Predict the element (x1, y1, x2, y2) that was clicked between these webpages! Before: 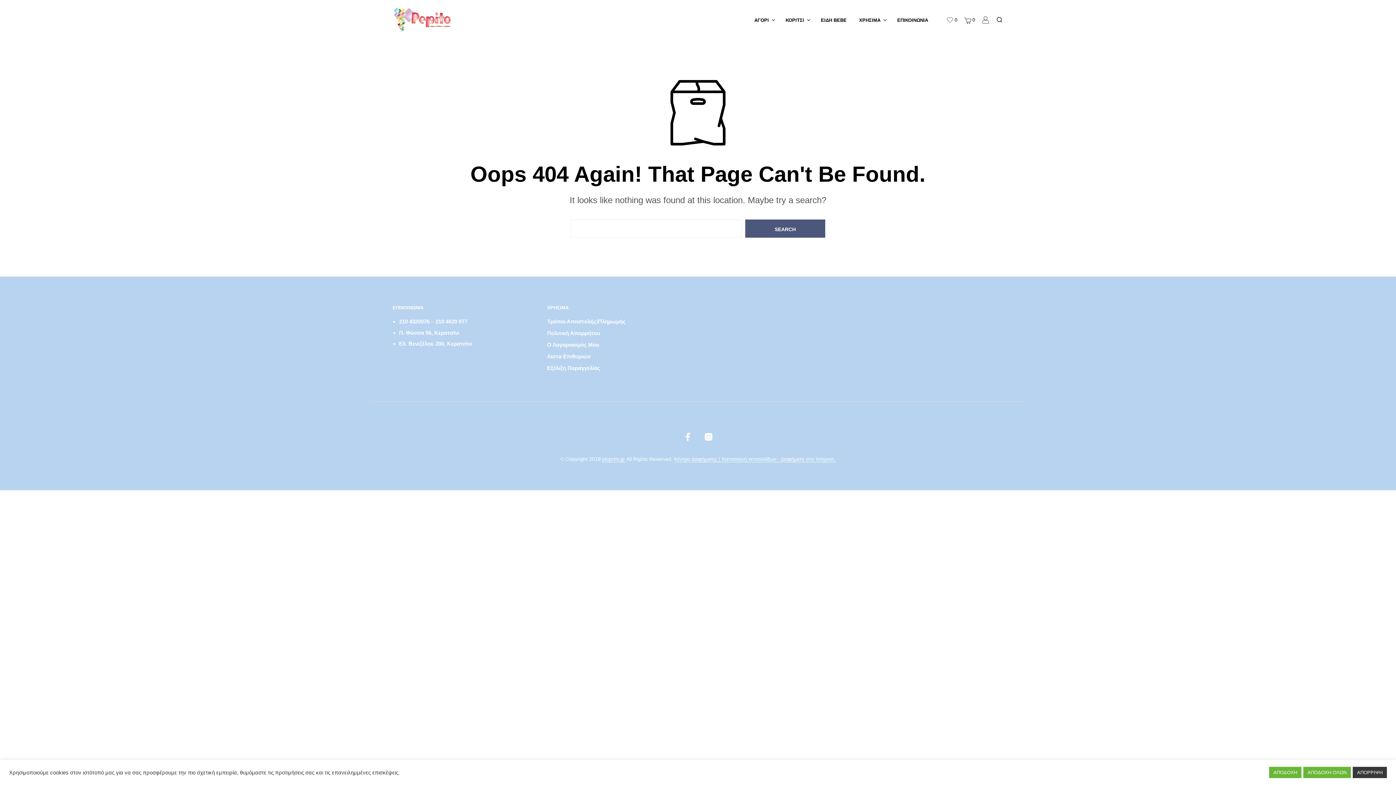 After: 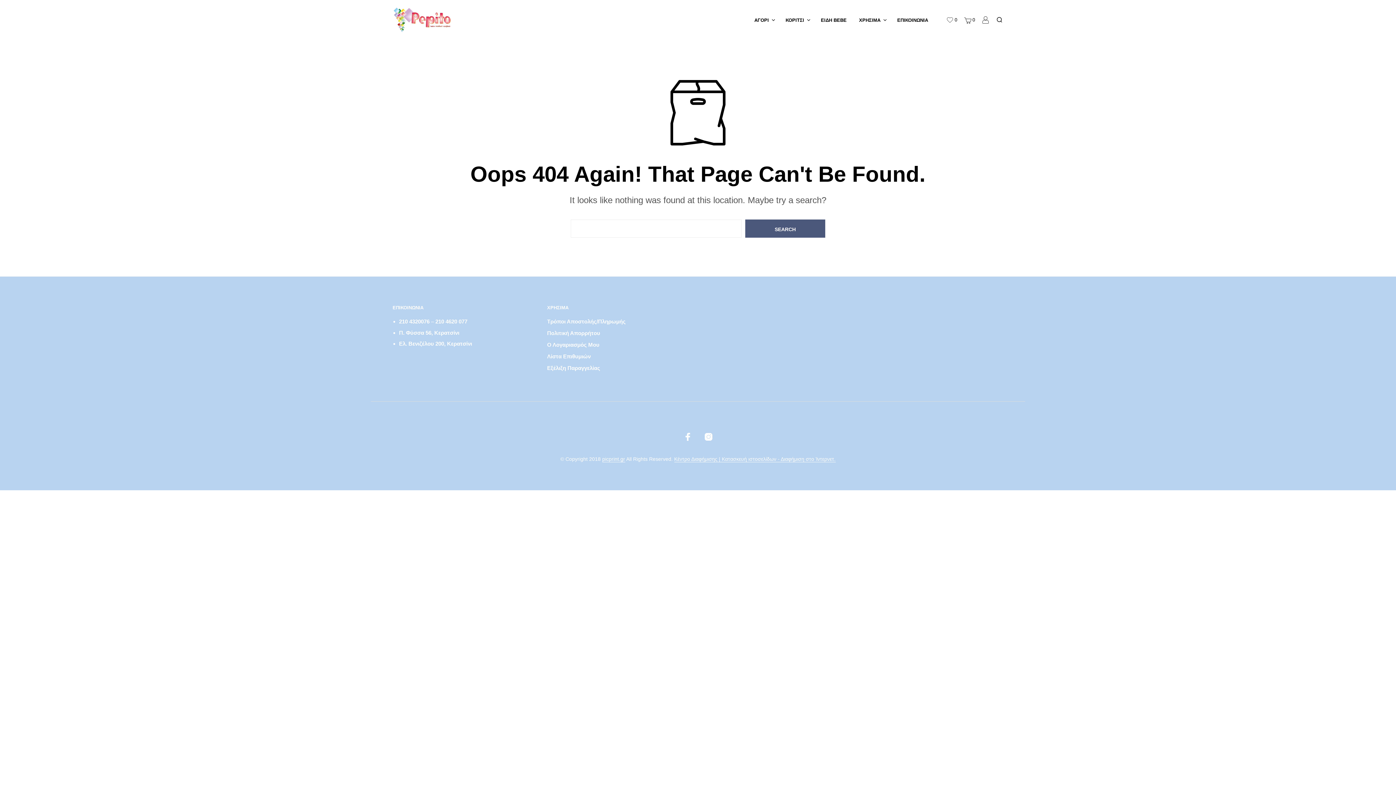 Action: bbox: (1303, 767, 1351, 778) label: ΑΠΟΔΟΧΗ ΟΛΩΝ